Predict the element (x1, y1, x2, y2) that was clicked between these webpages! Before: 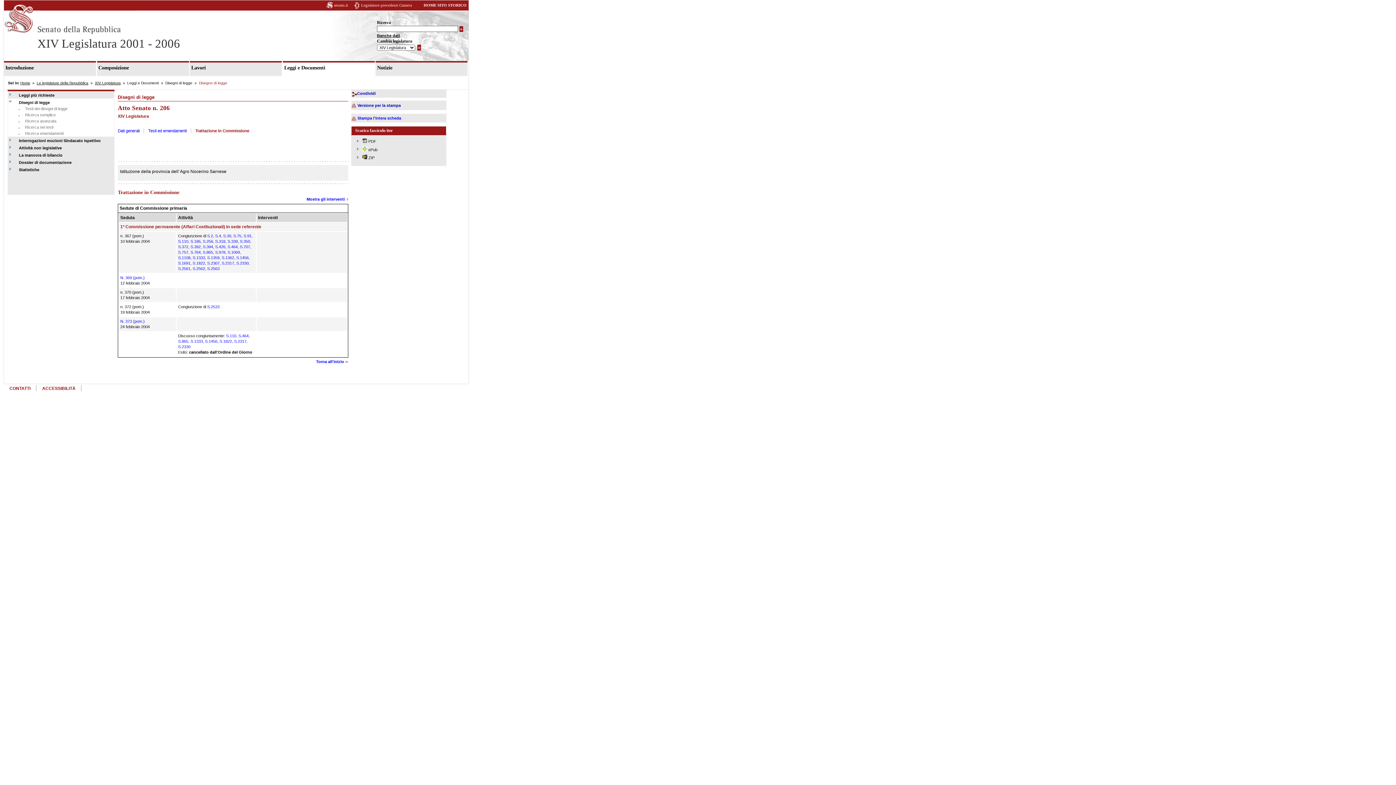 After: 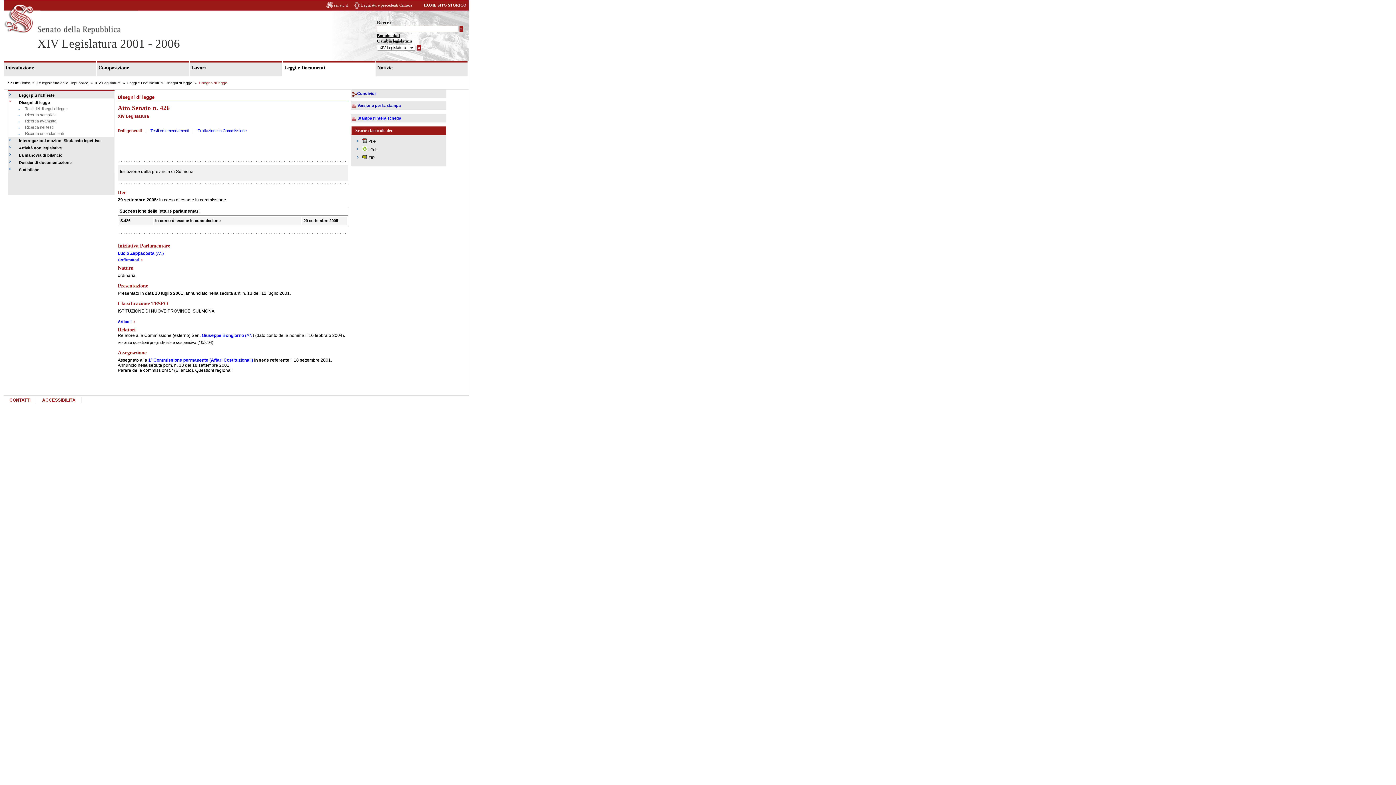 Action: label: , S.426 bbox: (213, 244, 225, 249)